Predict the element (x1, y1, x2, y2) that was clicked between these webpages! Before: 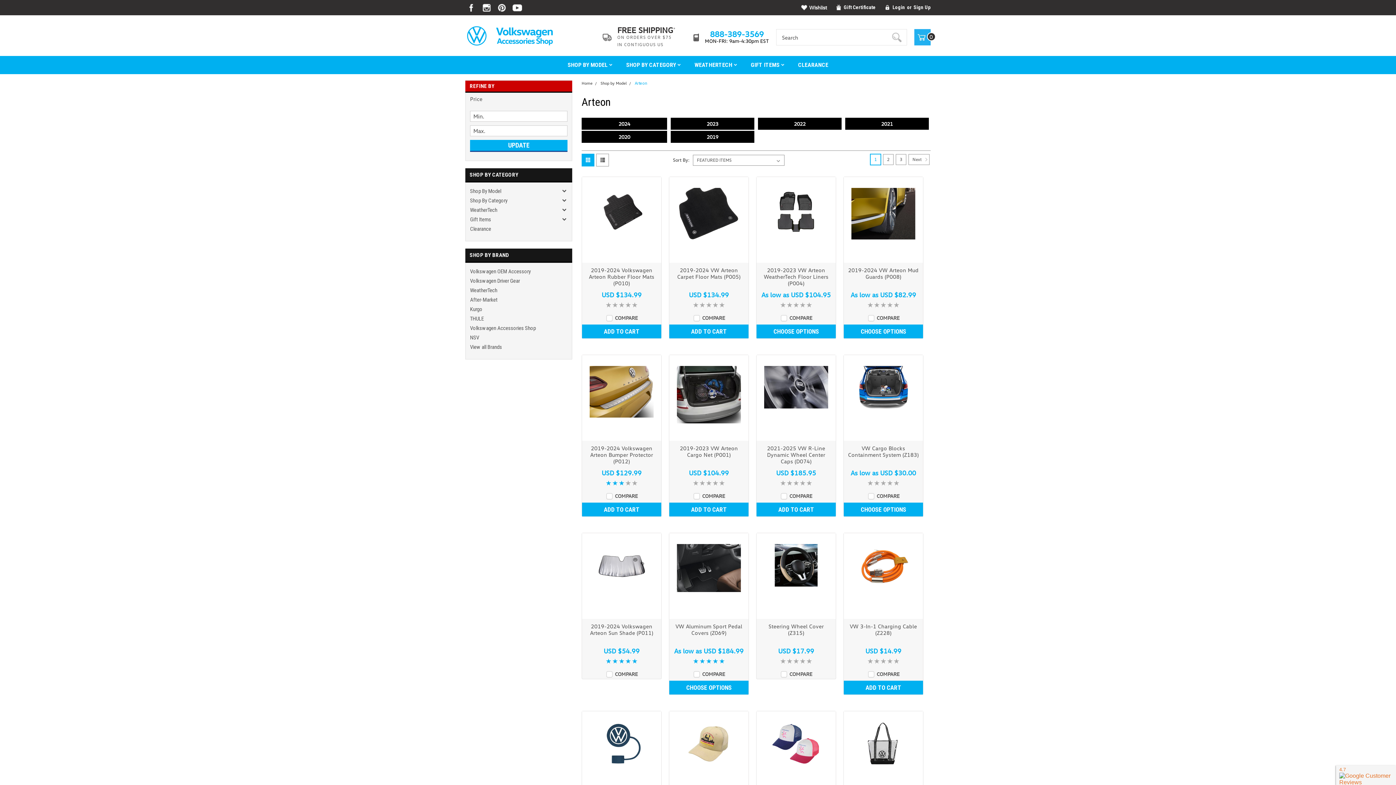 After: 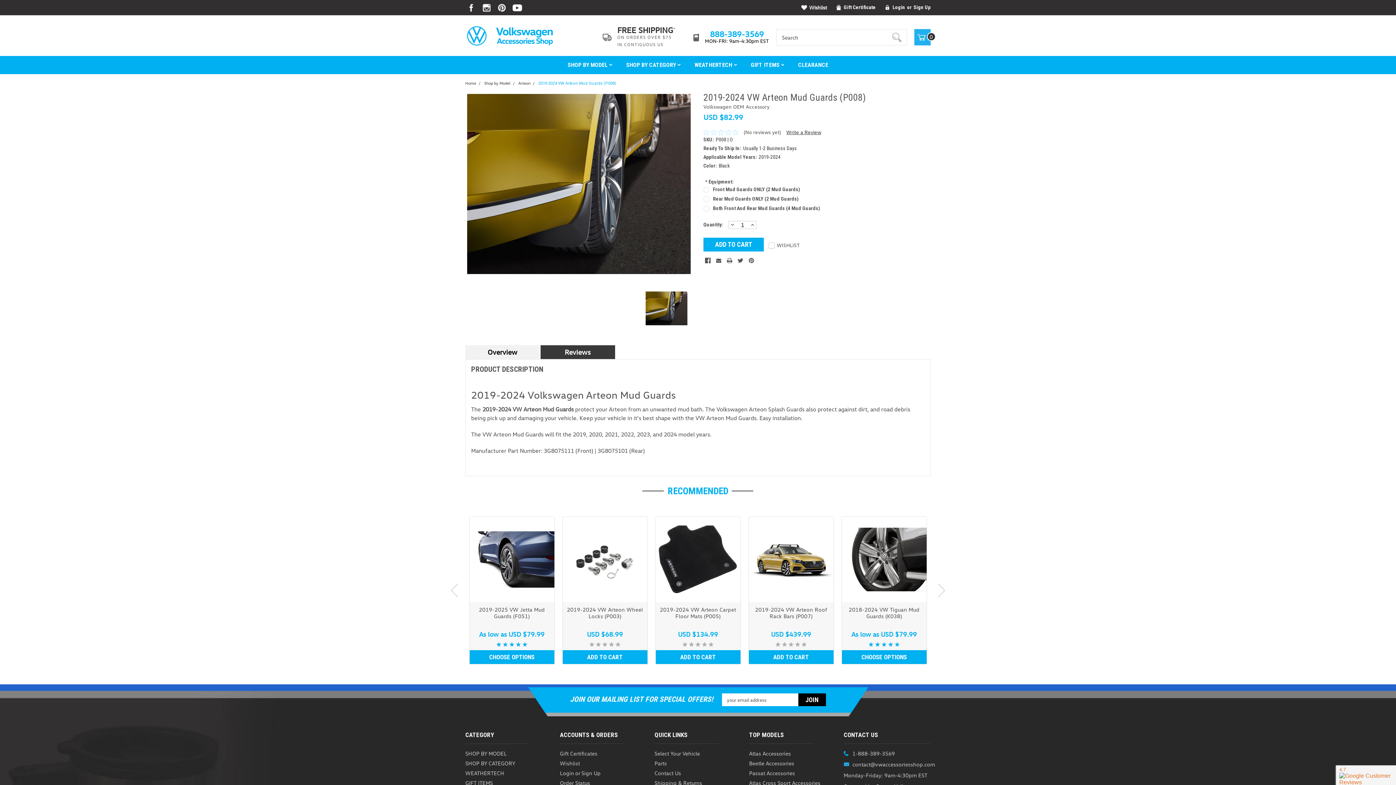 Action: bbox: (844, 187, 923, 251)